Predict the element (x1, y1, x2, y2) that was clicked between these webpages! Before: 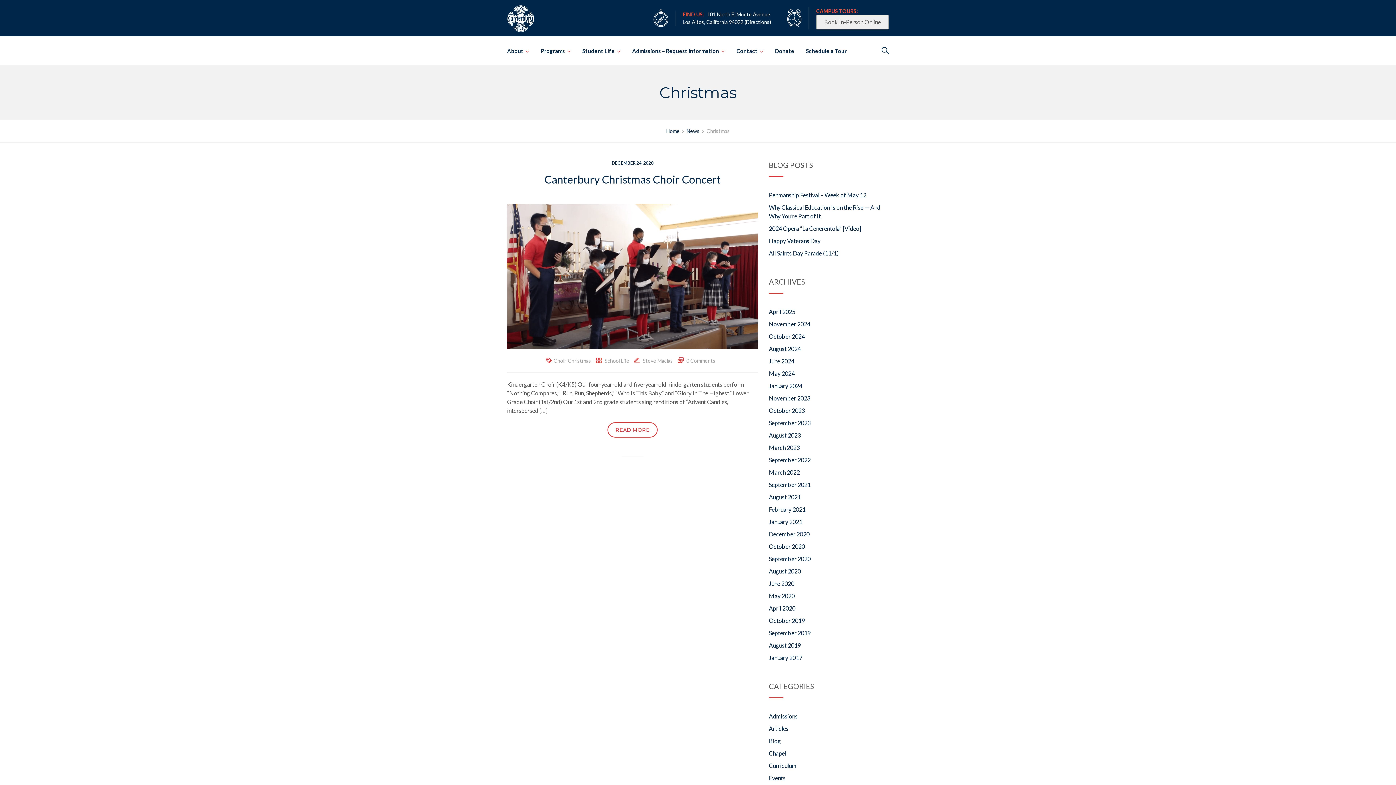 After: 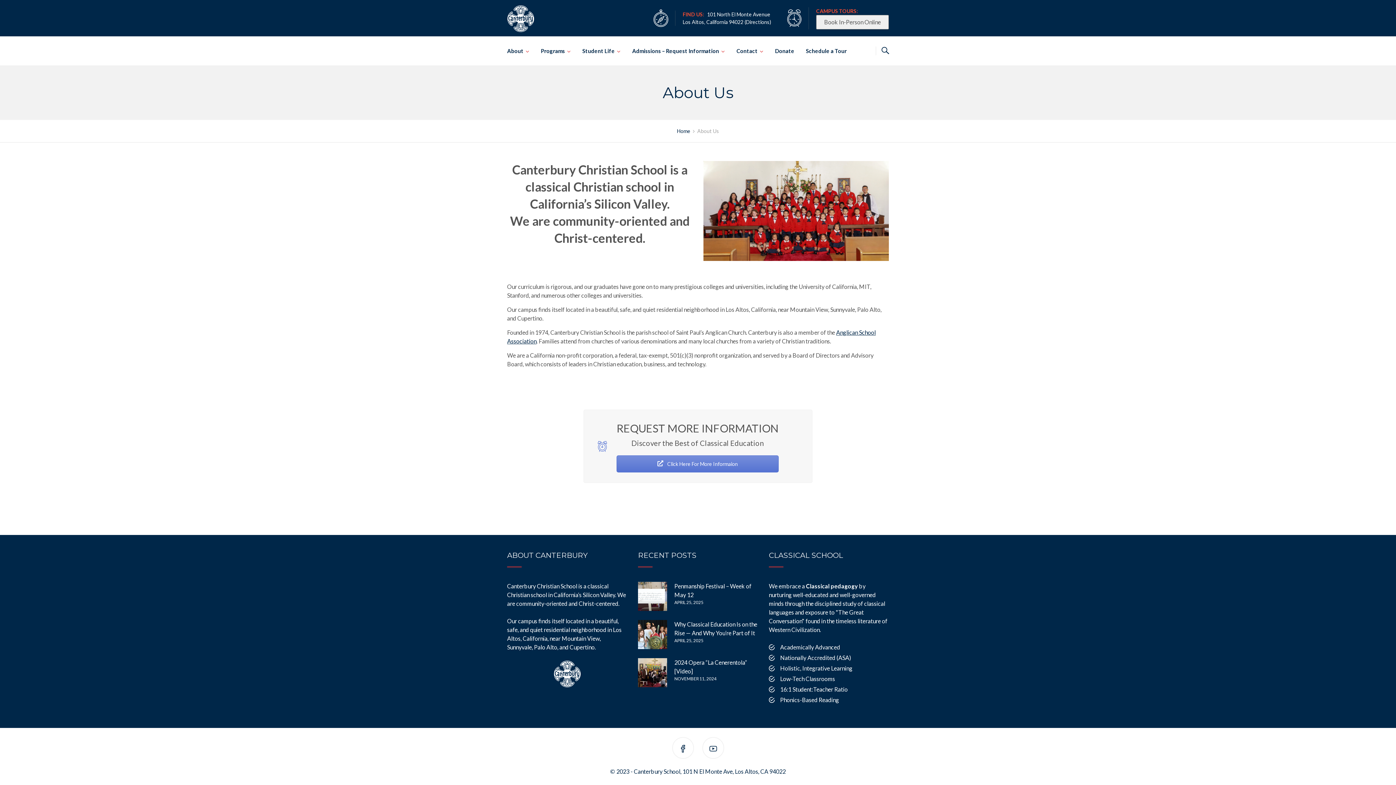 Action: bbox: (507, 36, 535, 65) label: About